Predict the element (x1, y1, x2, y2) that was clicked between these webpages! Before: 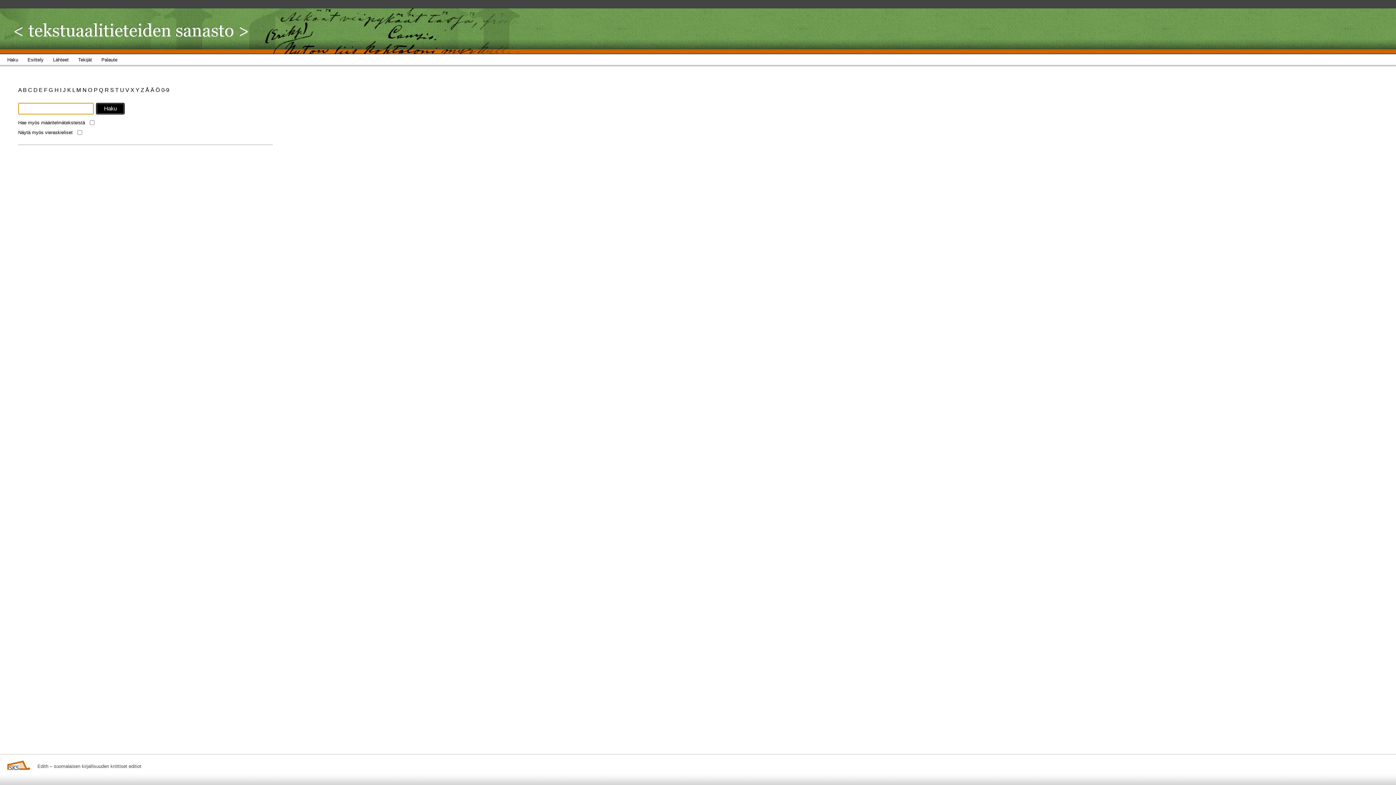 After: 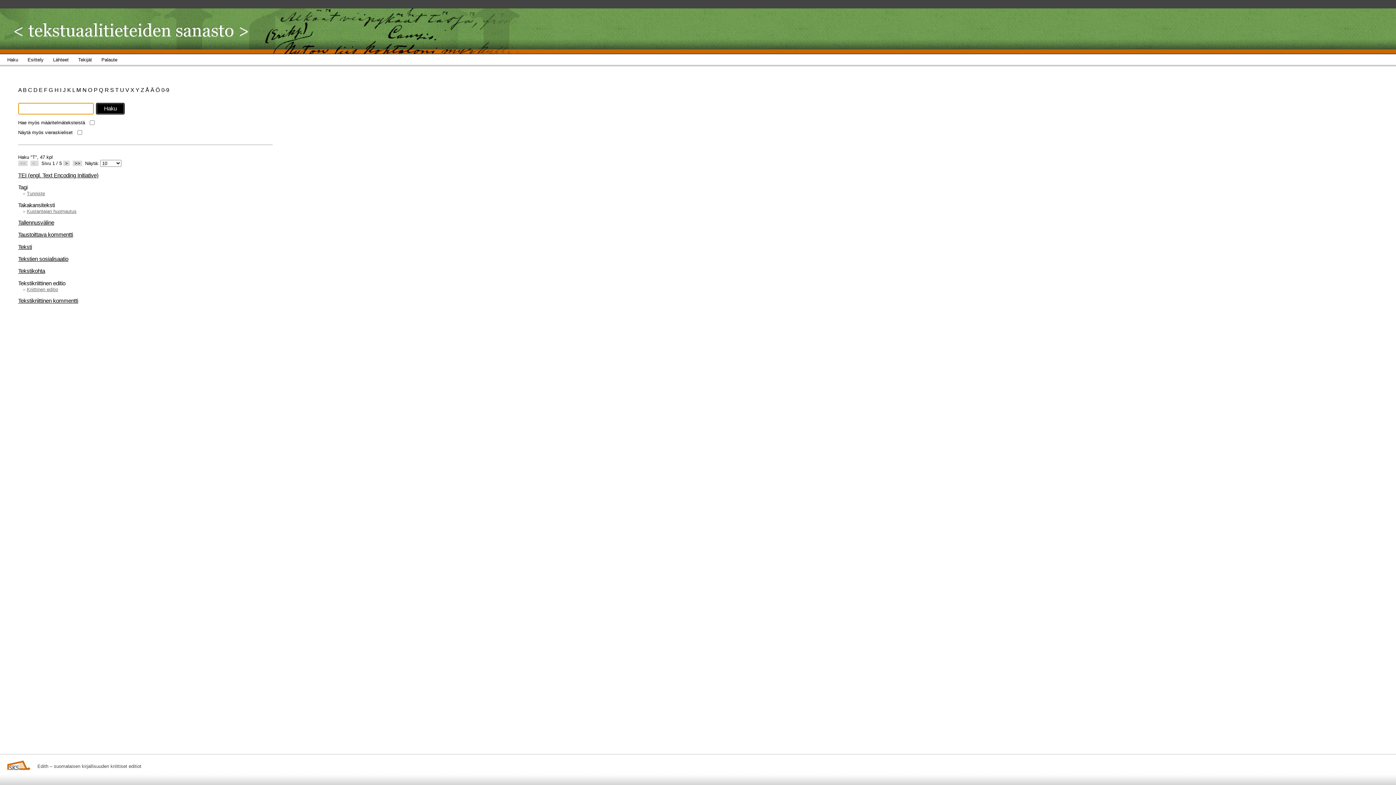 Action: bbox: (115, 86, 120, 93) label: T 